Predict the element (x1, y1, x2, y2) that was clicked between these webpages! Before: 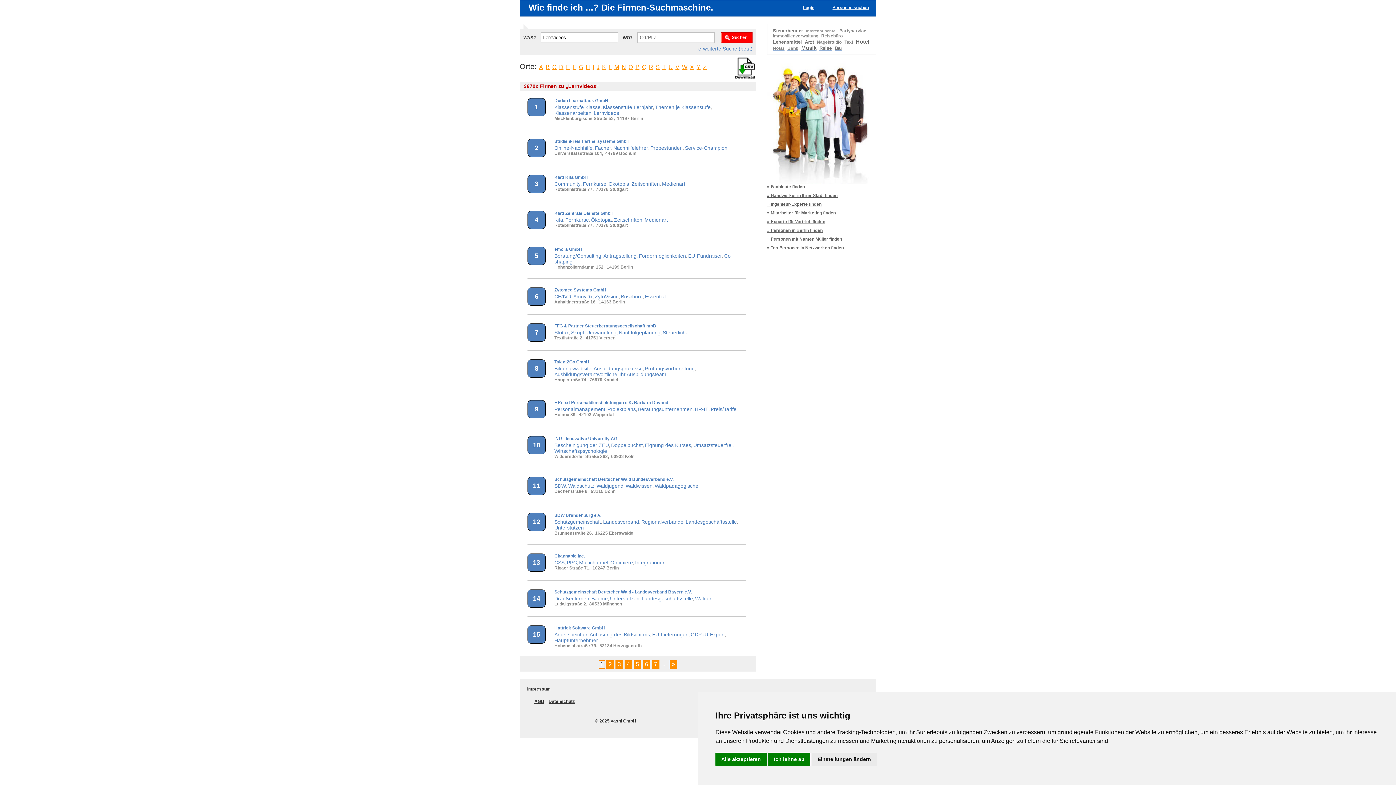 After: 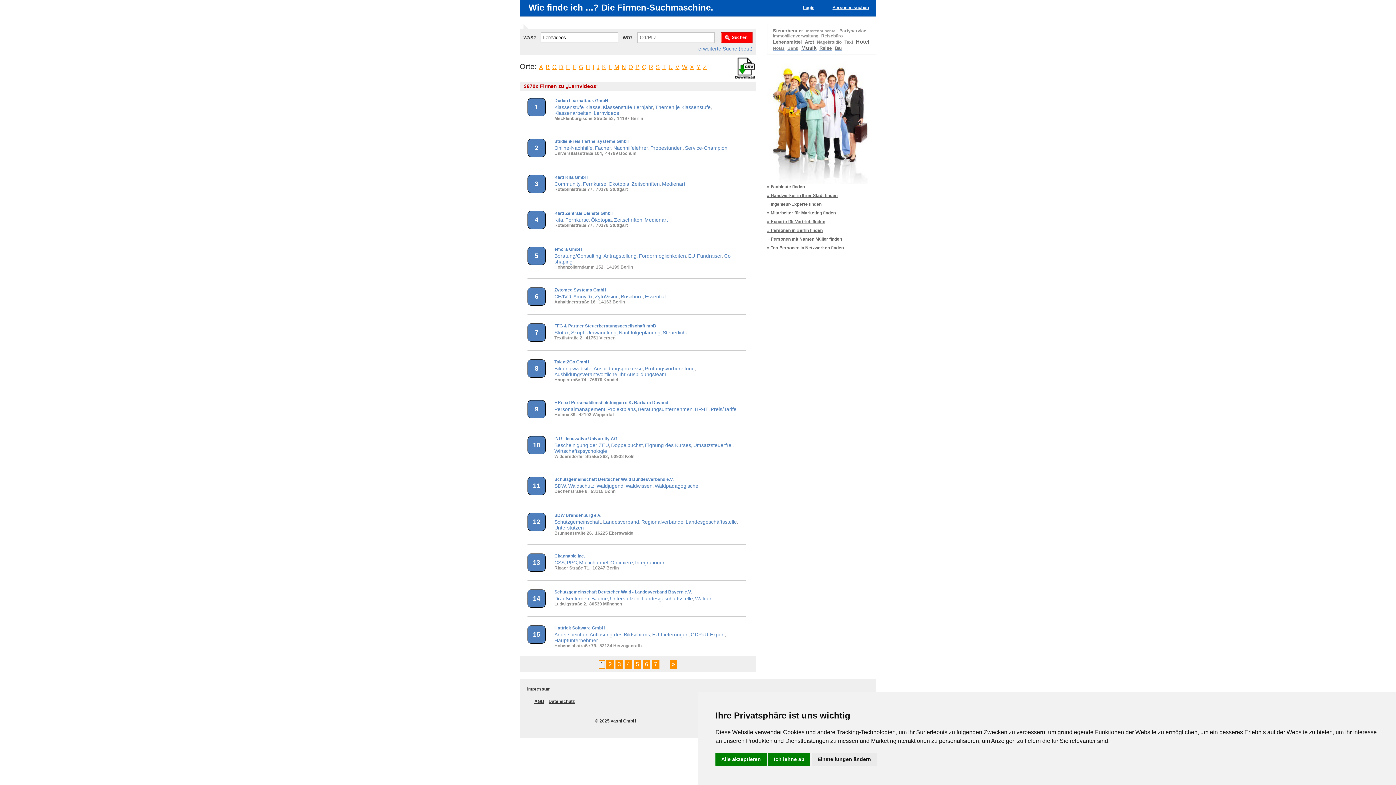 Action: label: » Ingenieur-Experte finden bbox: (767, 201, 821, 206)